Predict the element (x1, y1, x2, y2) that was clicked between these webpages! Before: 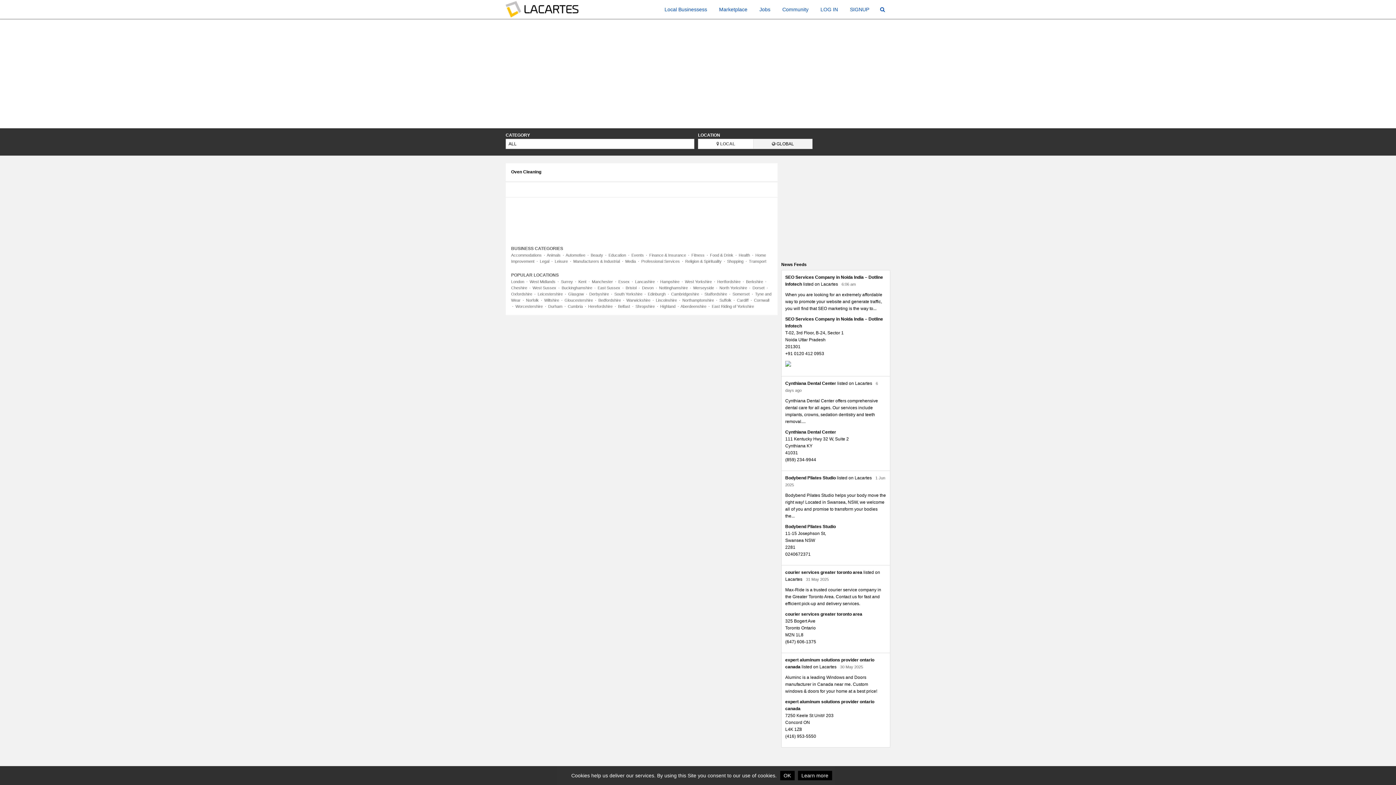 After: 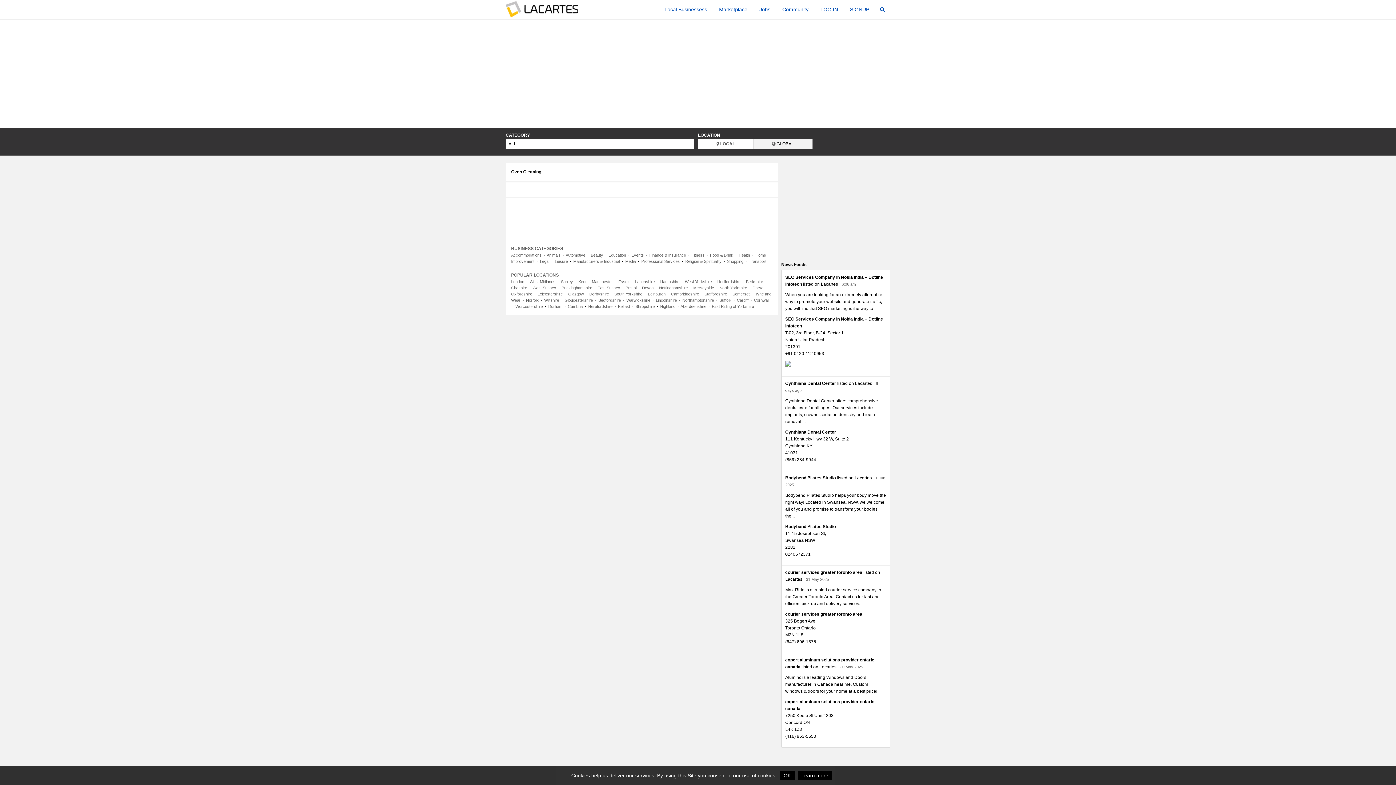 Action: label: Norfolk bbox: (526, 298, 538, 302)